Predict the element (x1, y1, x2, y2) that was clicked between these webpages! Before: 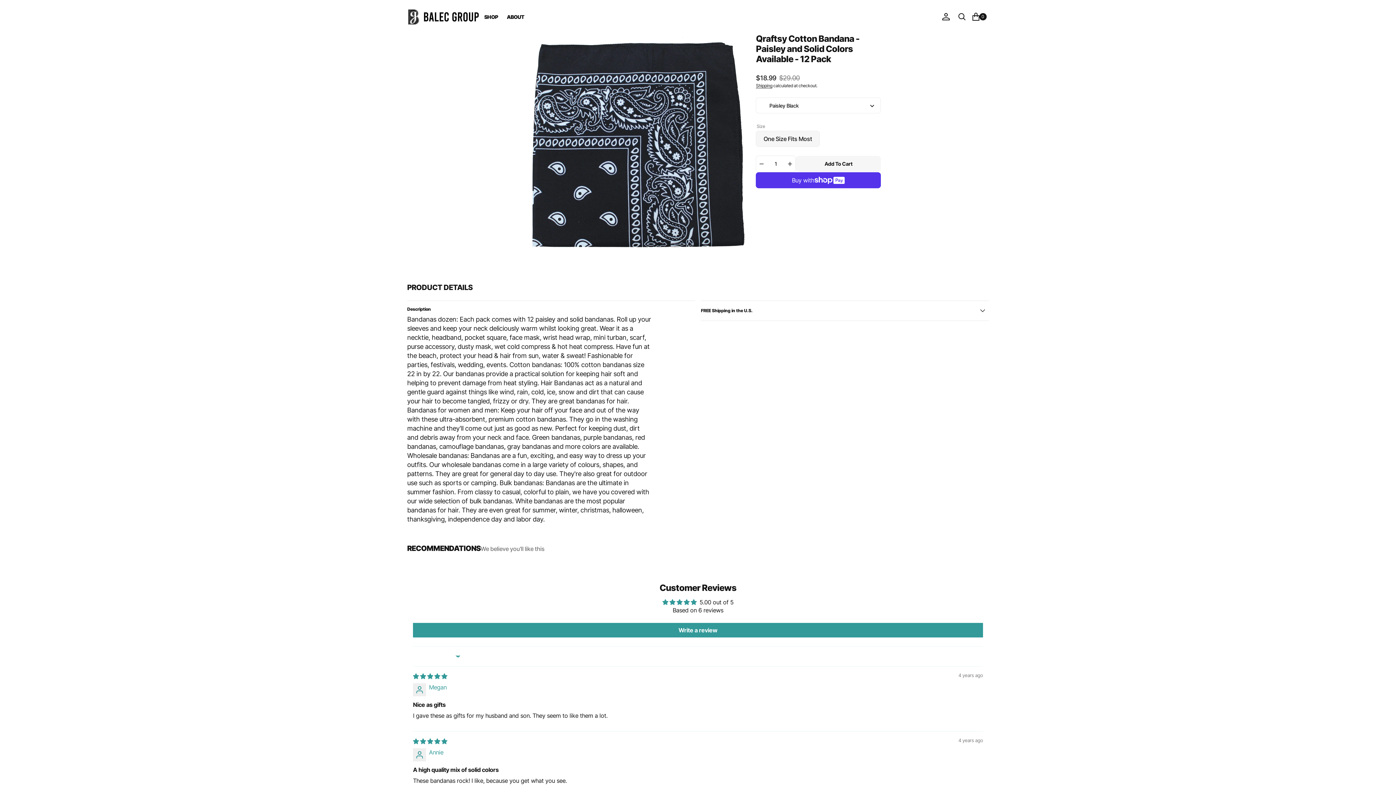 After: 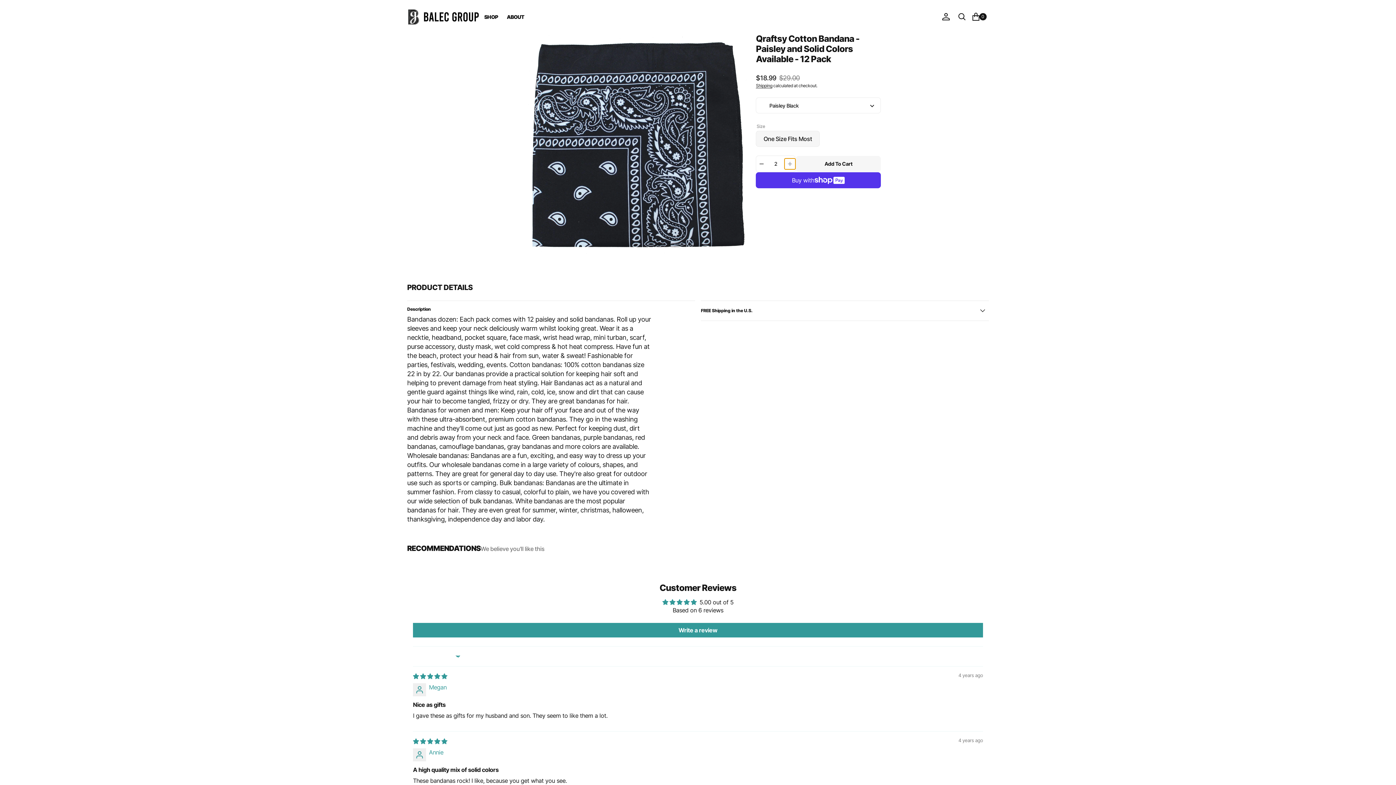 Action: bbox: (784, 158, 795, 169) label: Increase quantity for Qraftsy Cotton Bandana - Paisley and Solid Colors Available - 12 Pack